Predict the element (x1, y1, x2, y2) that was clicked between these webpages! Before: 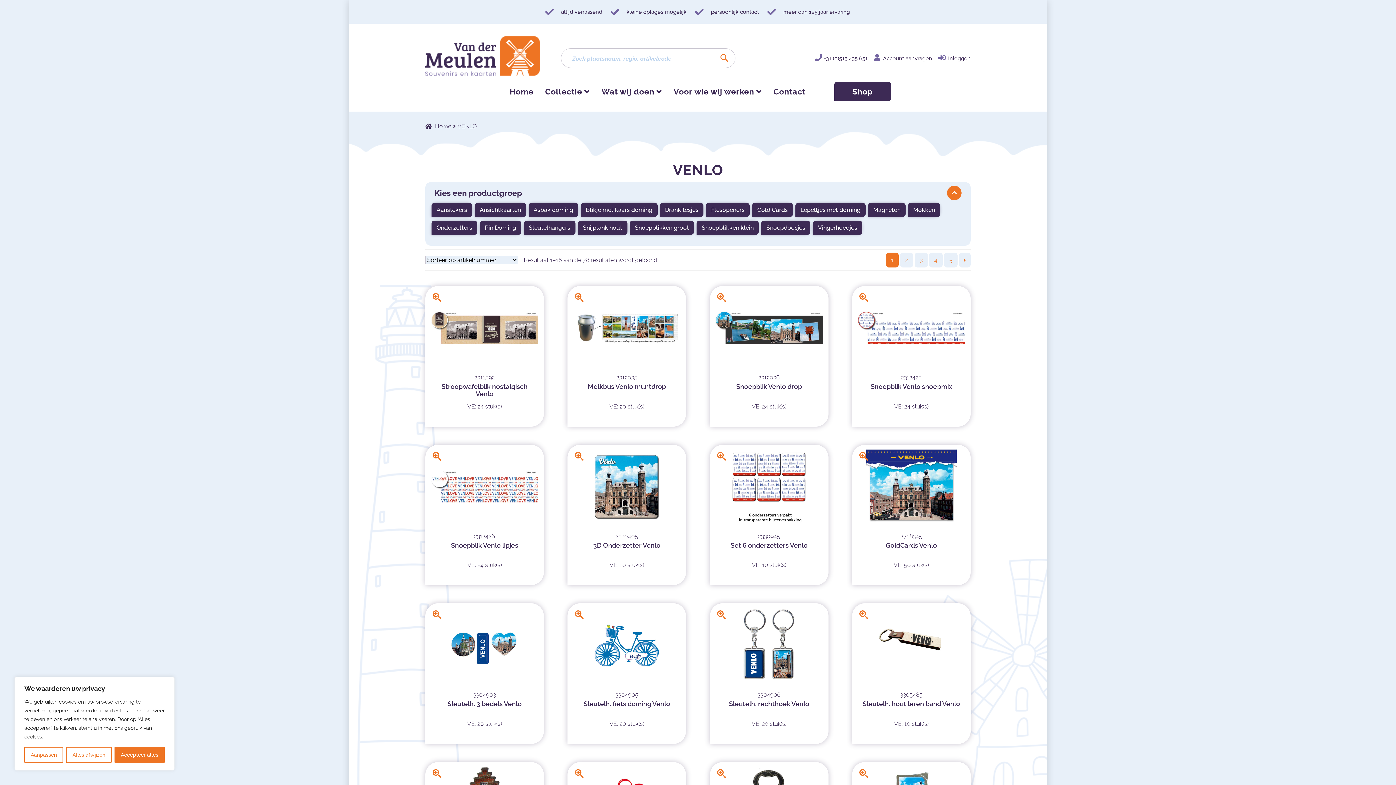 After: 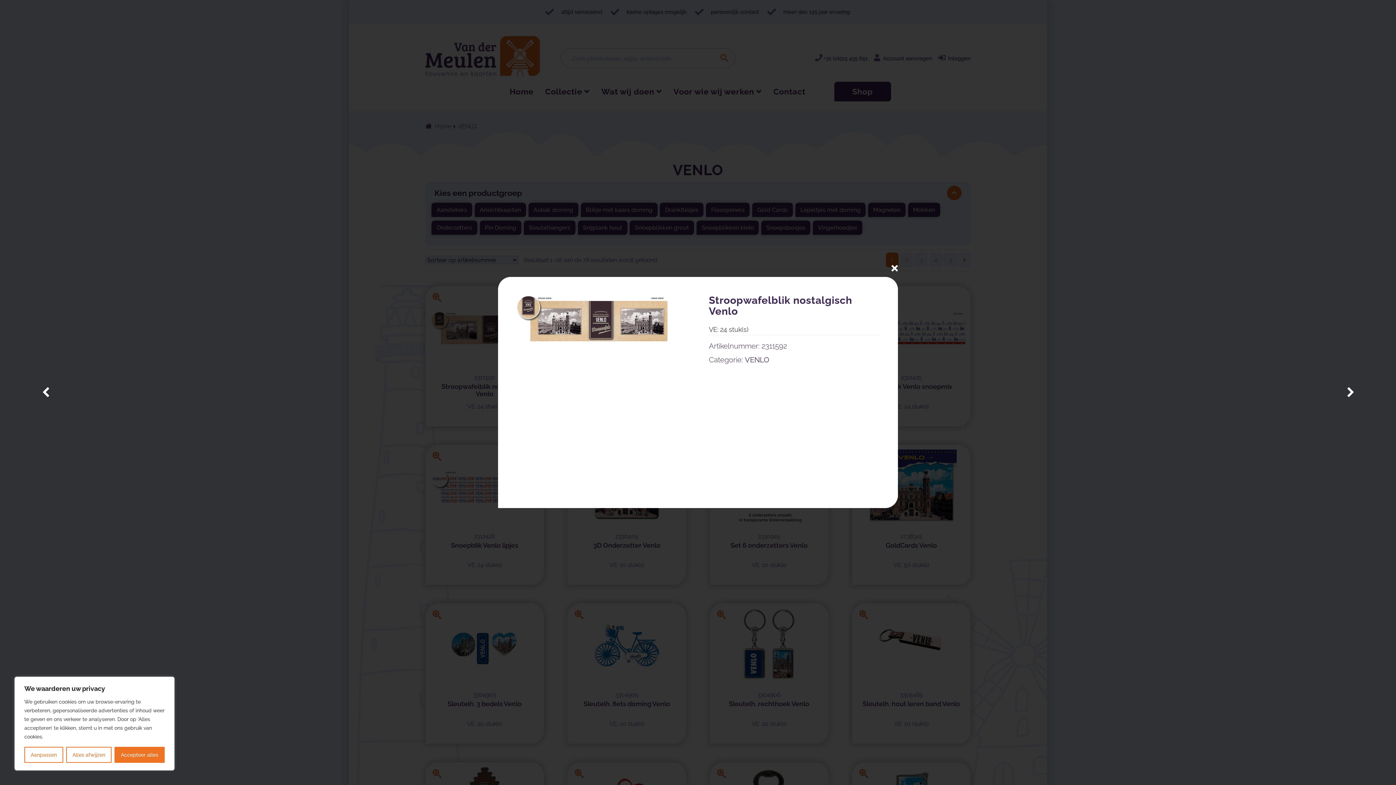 Action: bbox: (481, 368, 487, 372)